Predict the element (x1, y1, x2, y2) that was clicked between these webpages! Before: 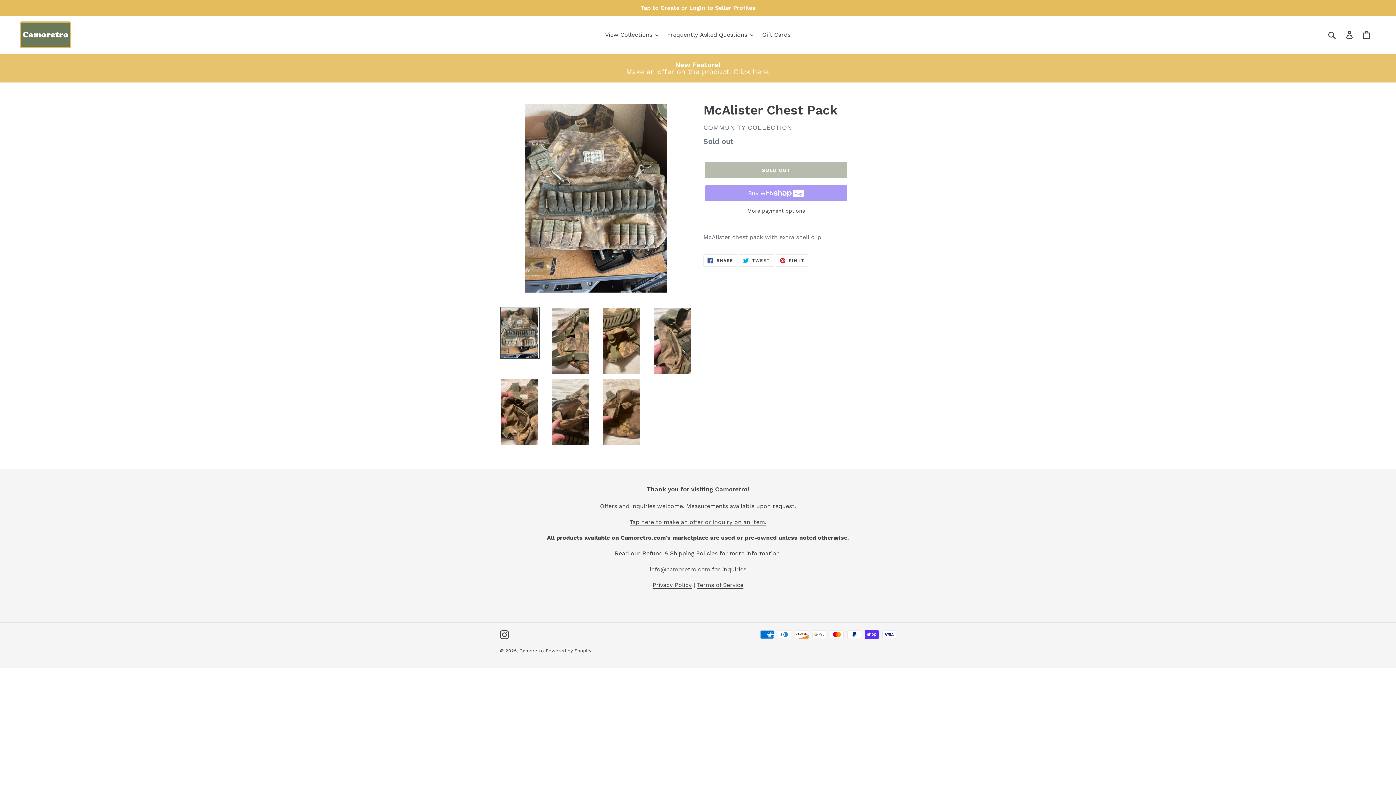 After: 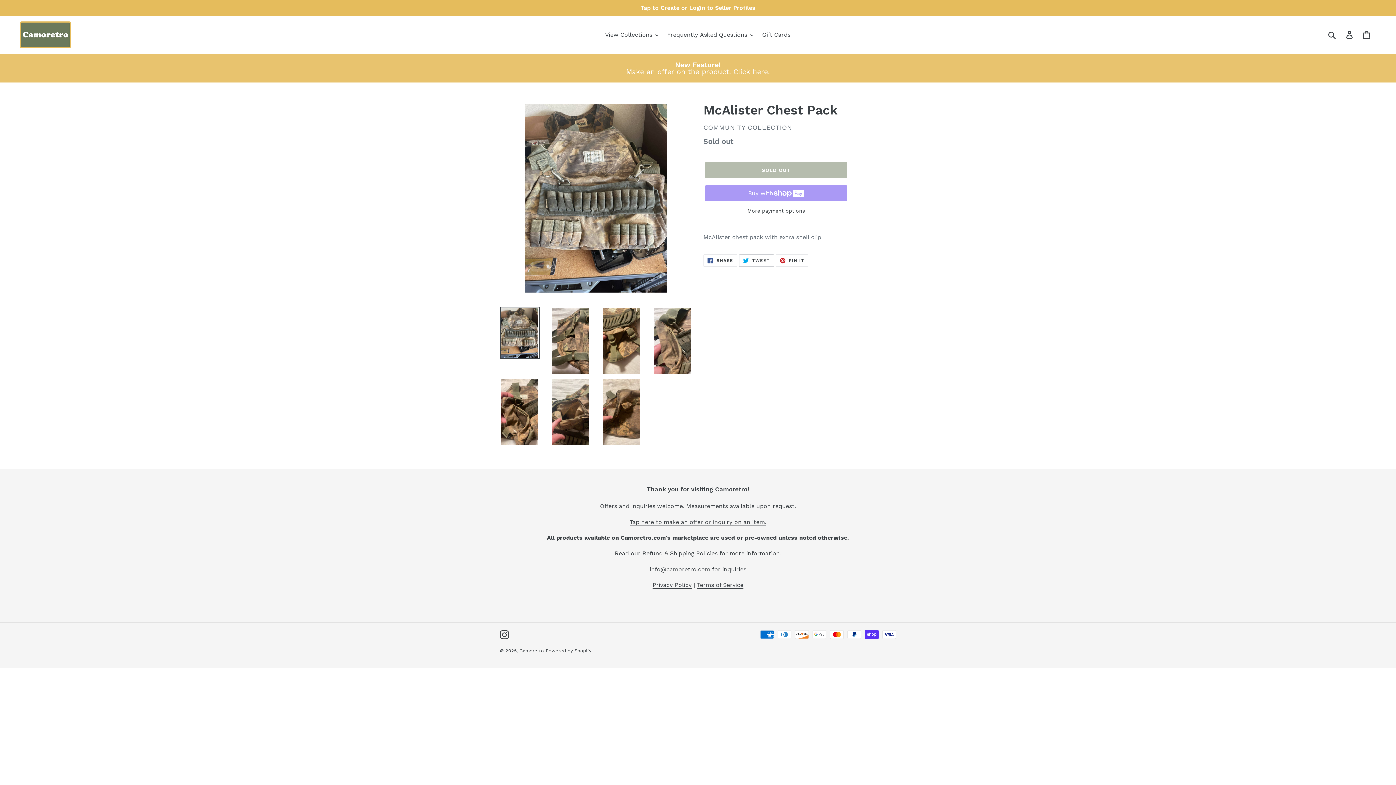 Action: bbox: (739, 254, 774, 266) label:  TWEET
TWEET ON TWITTER